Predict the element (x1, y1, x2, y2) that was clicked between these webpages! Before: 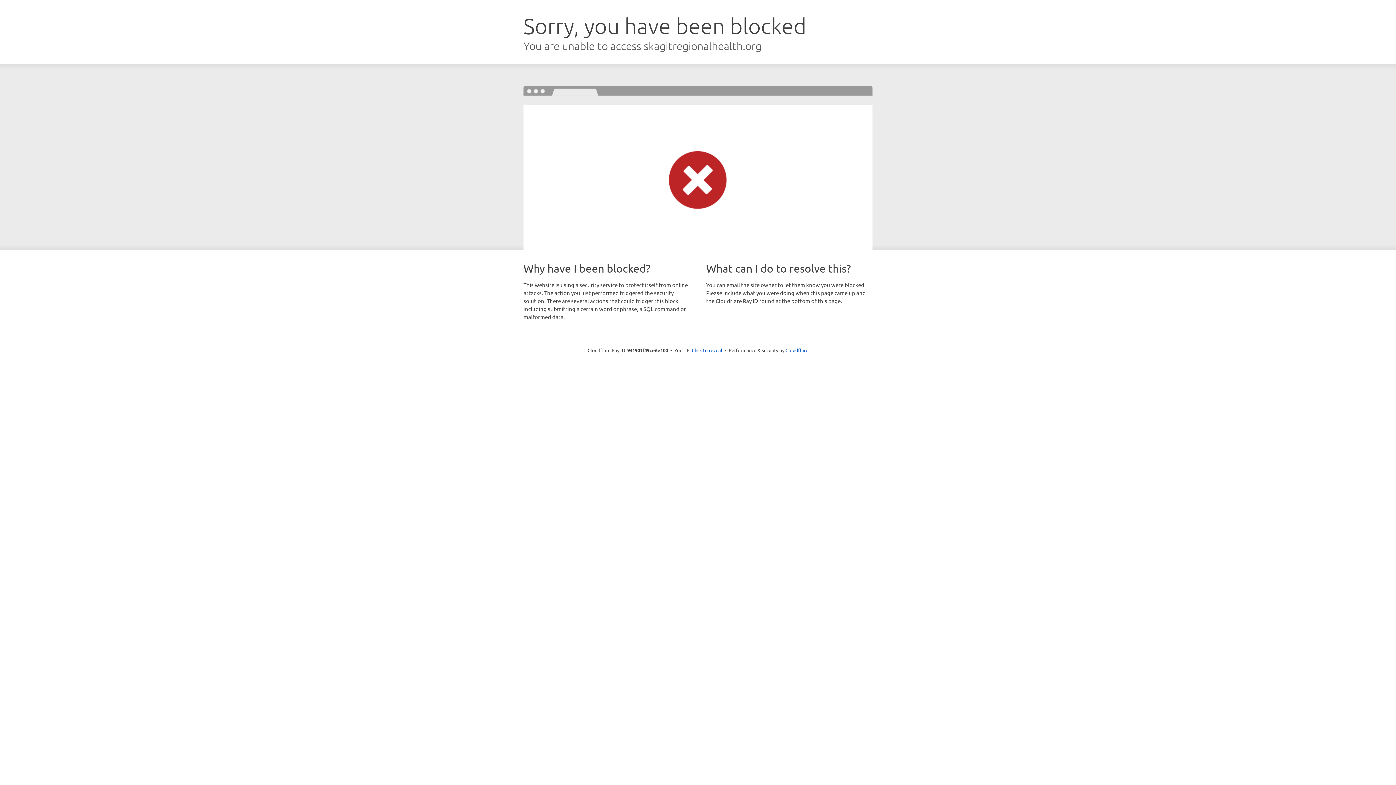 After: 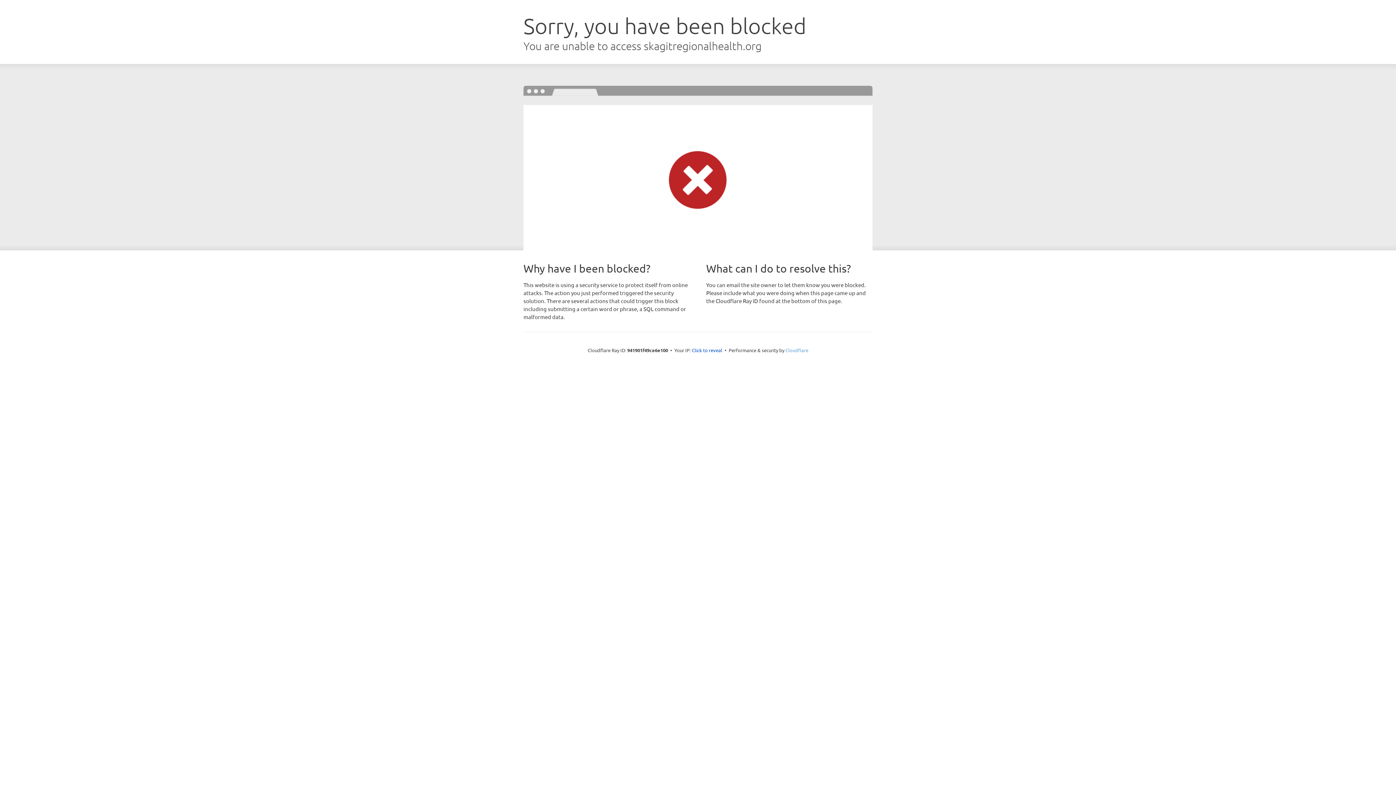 Action: bbox: (785, 347, 808, 353) label: Cloudflare